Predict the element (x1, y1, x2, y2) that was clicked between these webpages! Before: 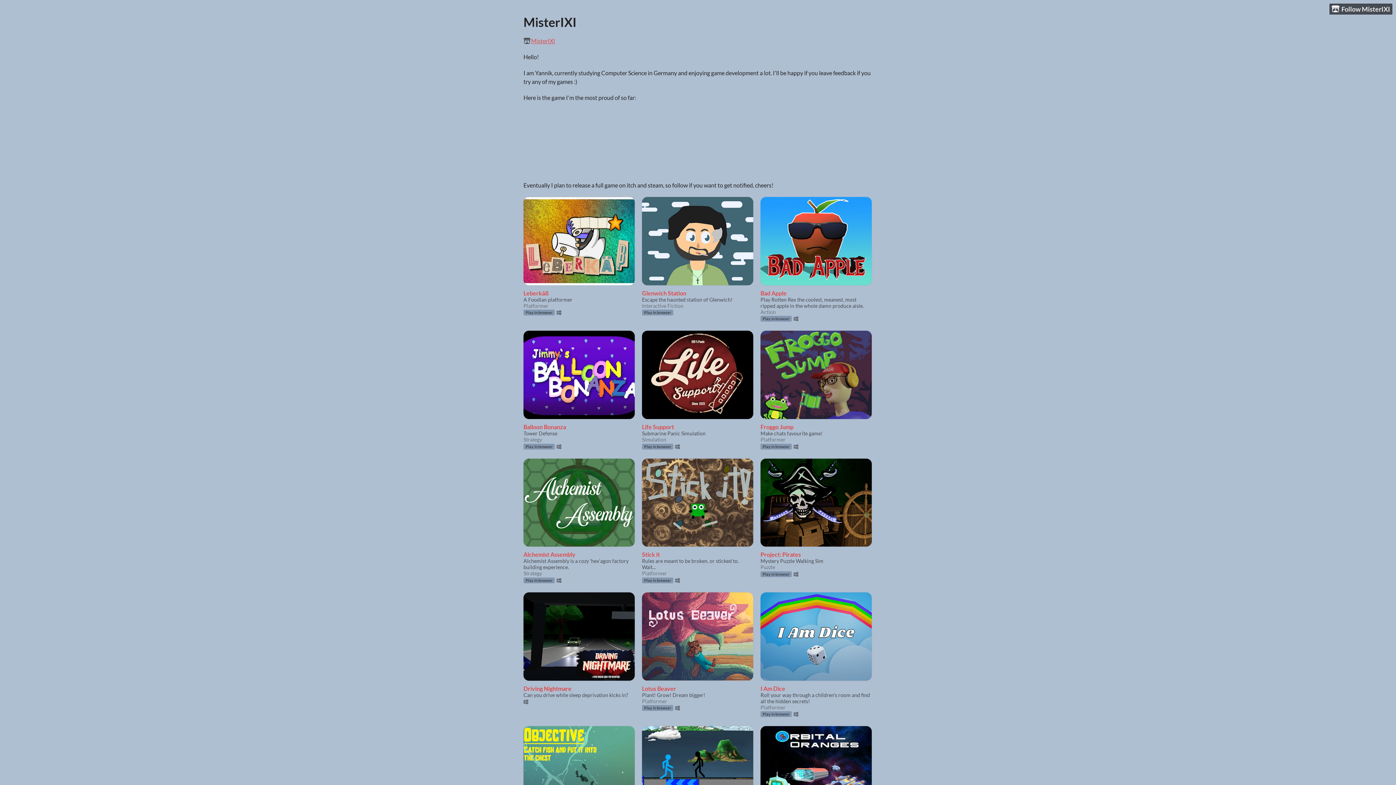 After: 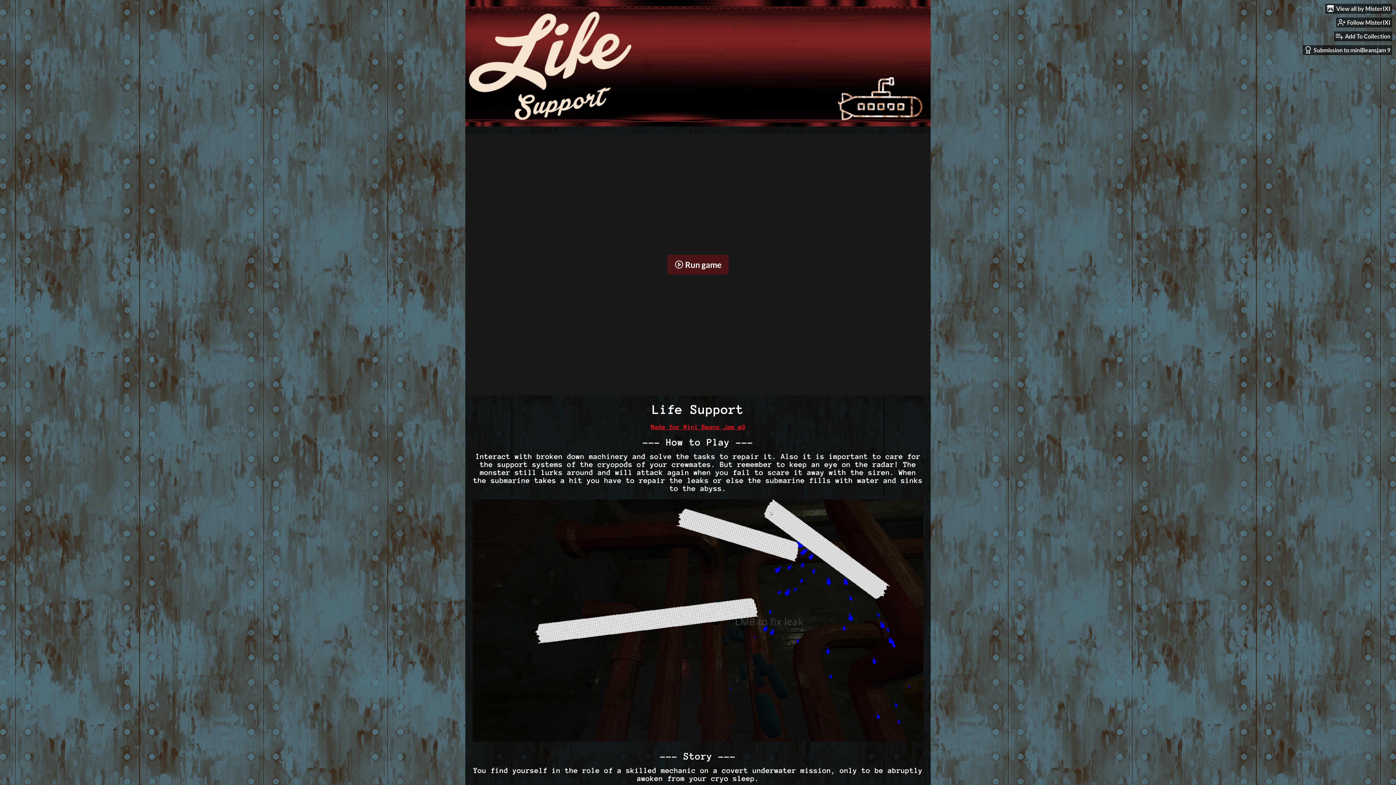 Action: label: Life Support bbox: (642, 423, 674, 430)